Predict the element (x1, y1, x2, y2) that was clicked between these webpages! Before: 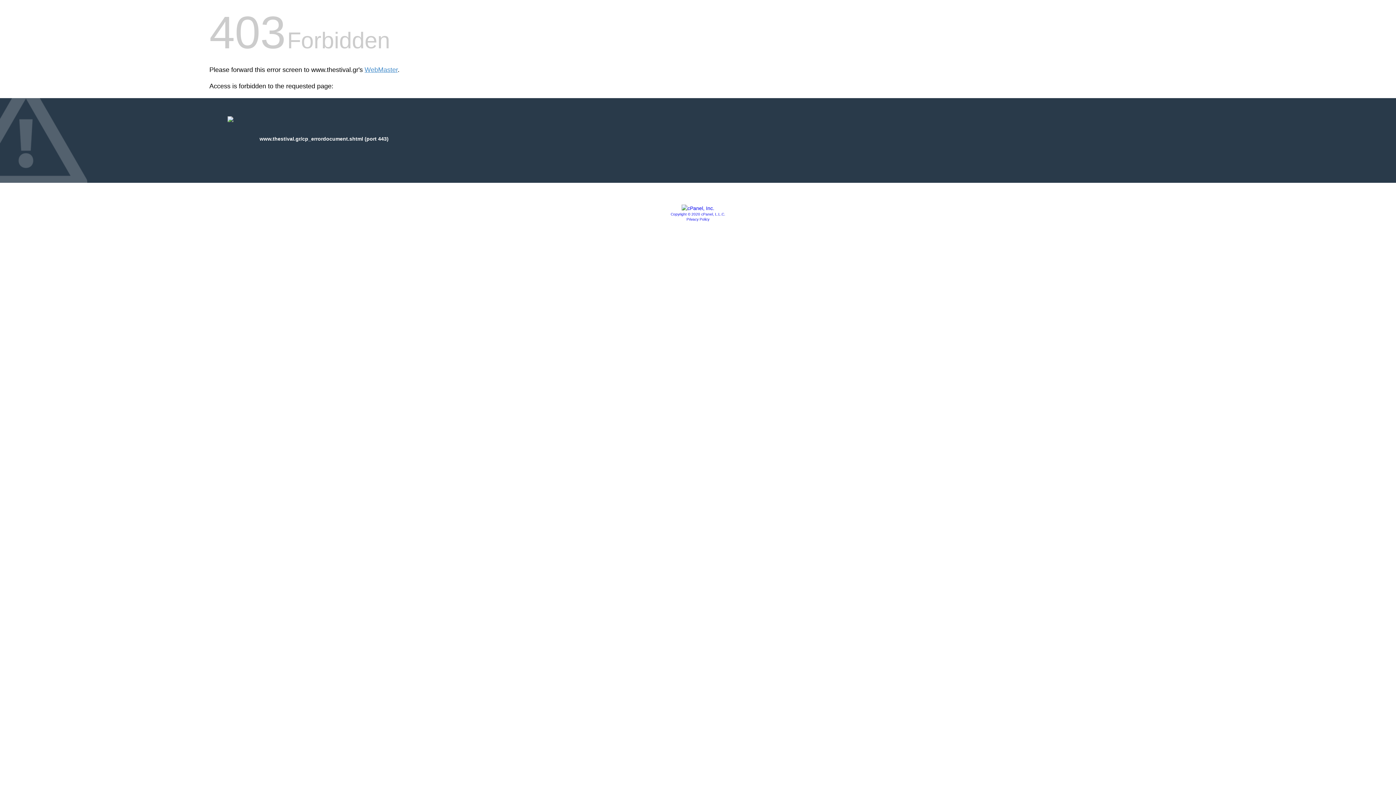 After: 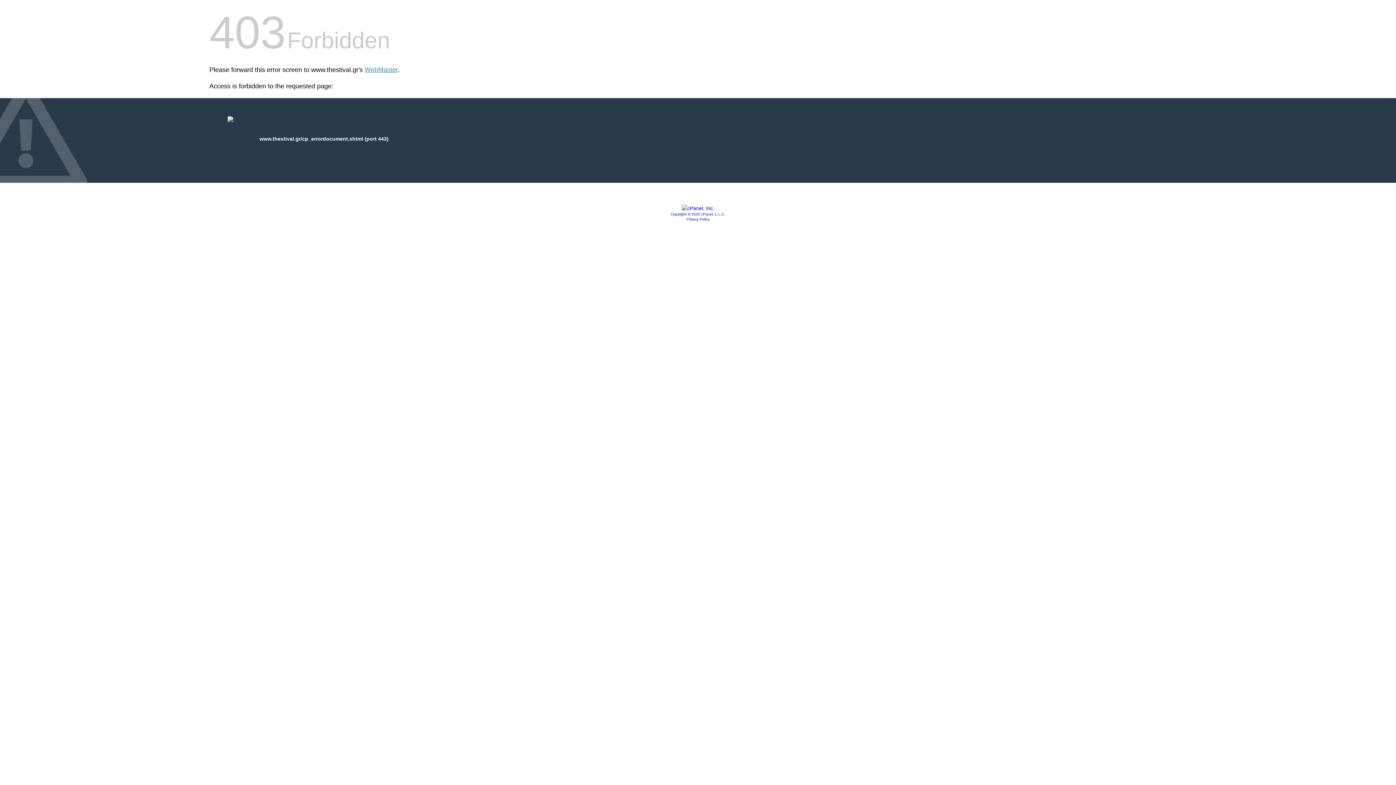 Action: bbox: (681, 205, 714, 211)